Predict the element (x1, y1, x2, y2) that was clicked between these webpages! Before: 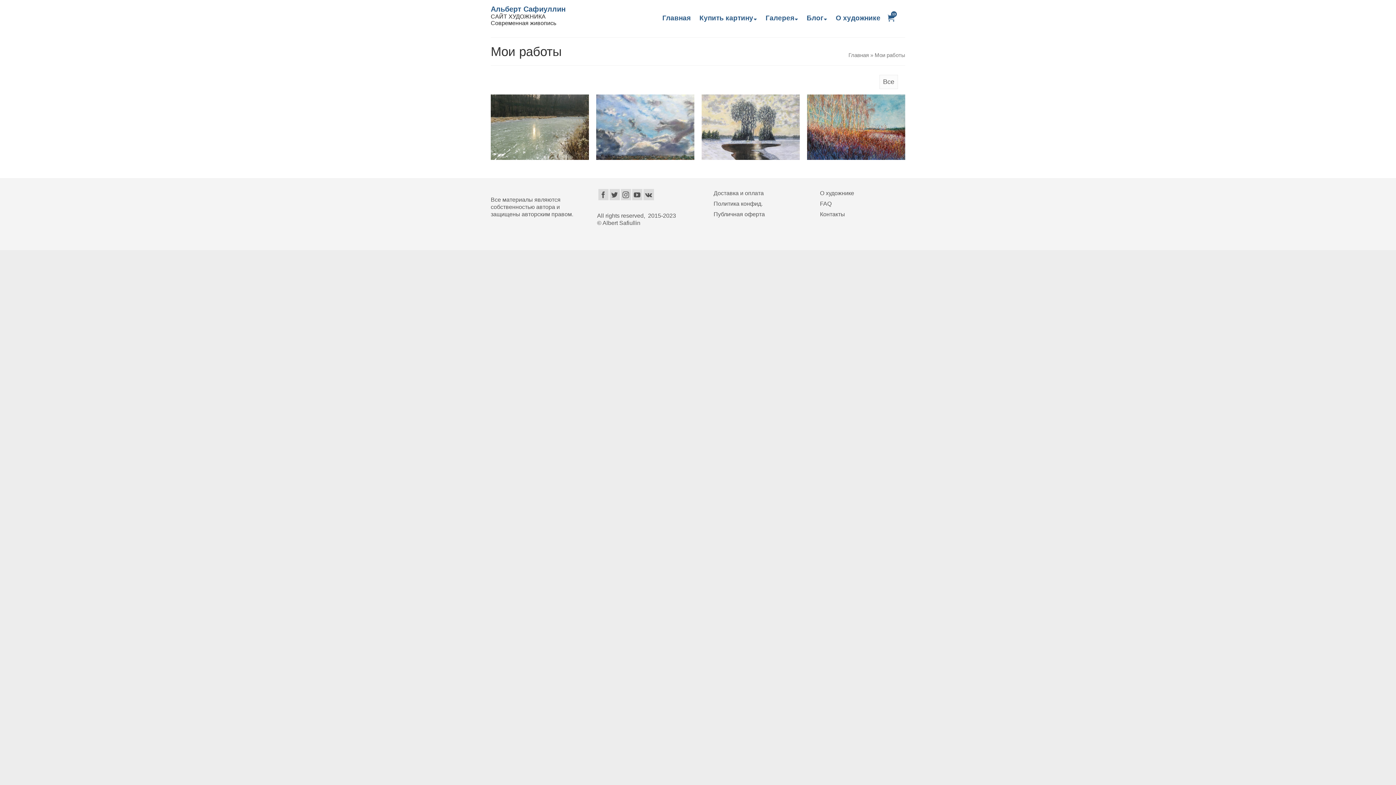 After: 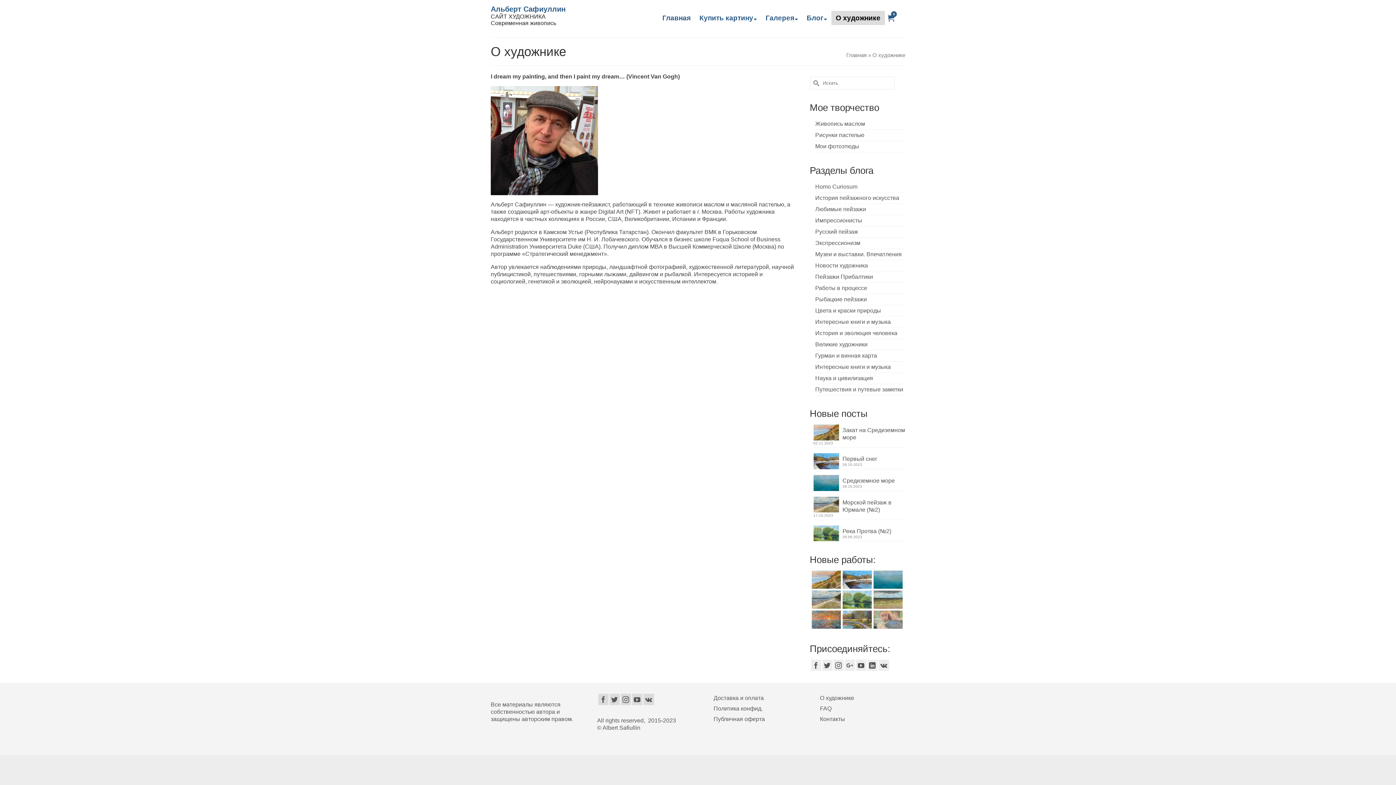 Action: bbox: (817, 189, 905, 197) label: О художнике